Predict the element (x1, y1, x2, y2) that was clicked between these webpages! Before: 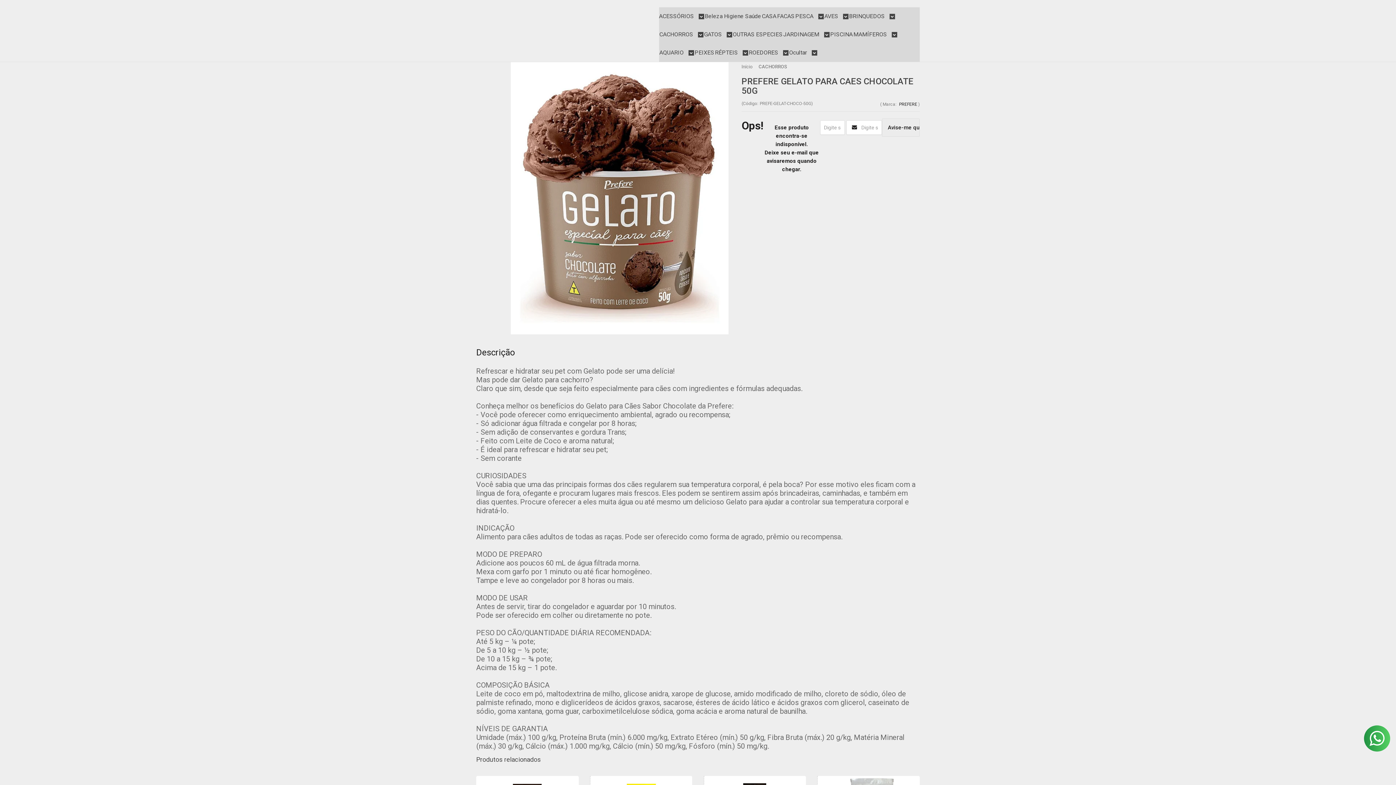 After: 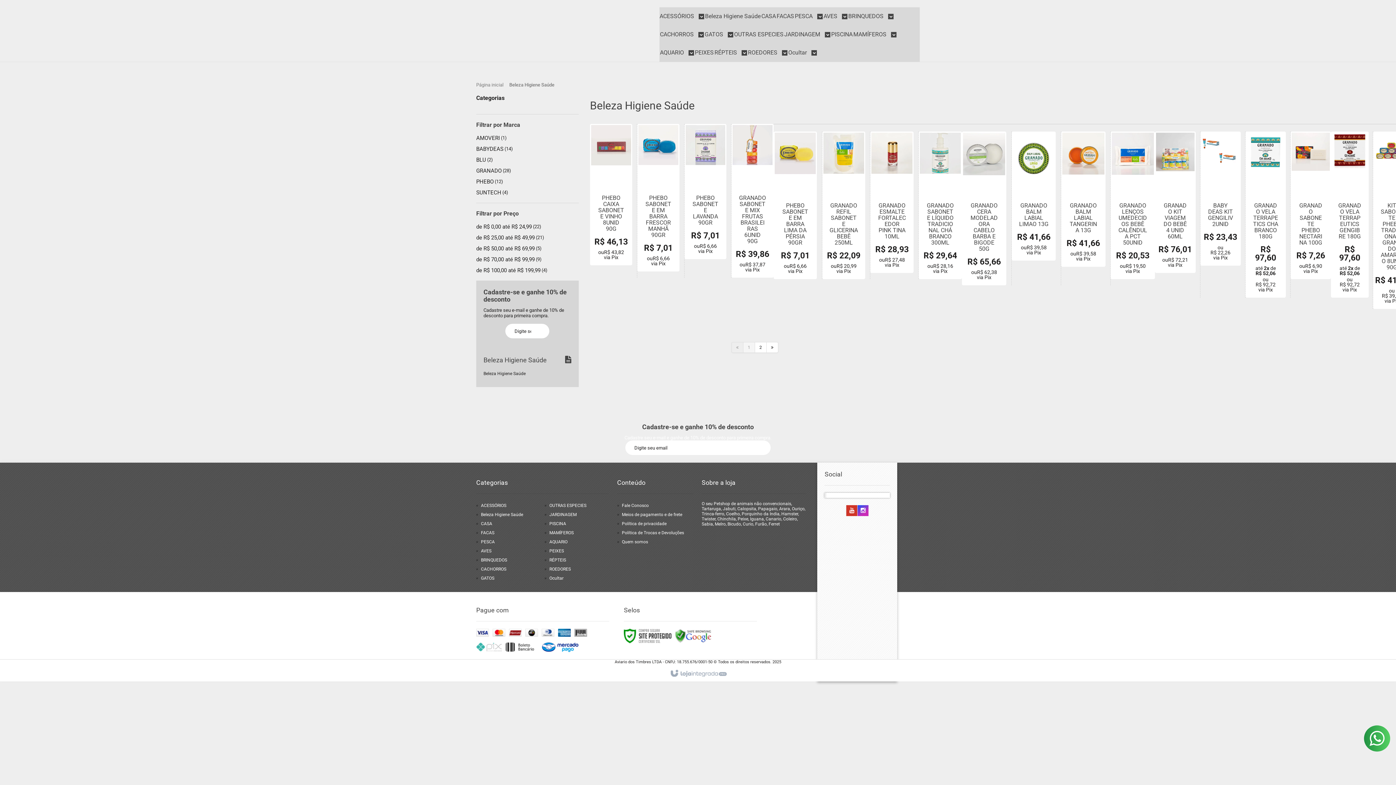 Action: bbox: (704, 7, 761, 25) label: Beleza Higiene Saúde